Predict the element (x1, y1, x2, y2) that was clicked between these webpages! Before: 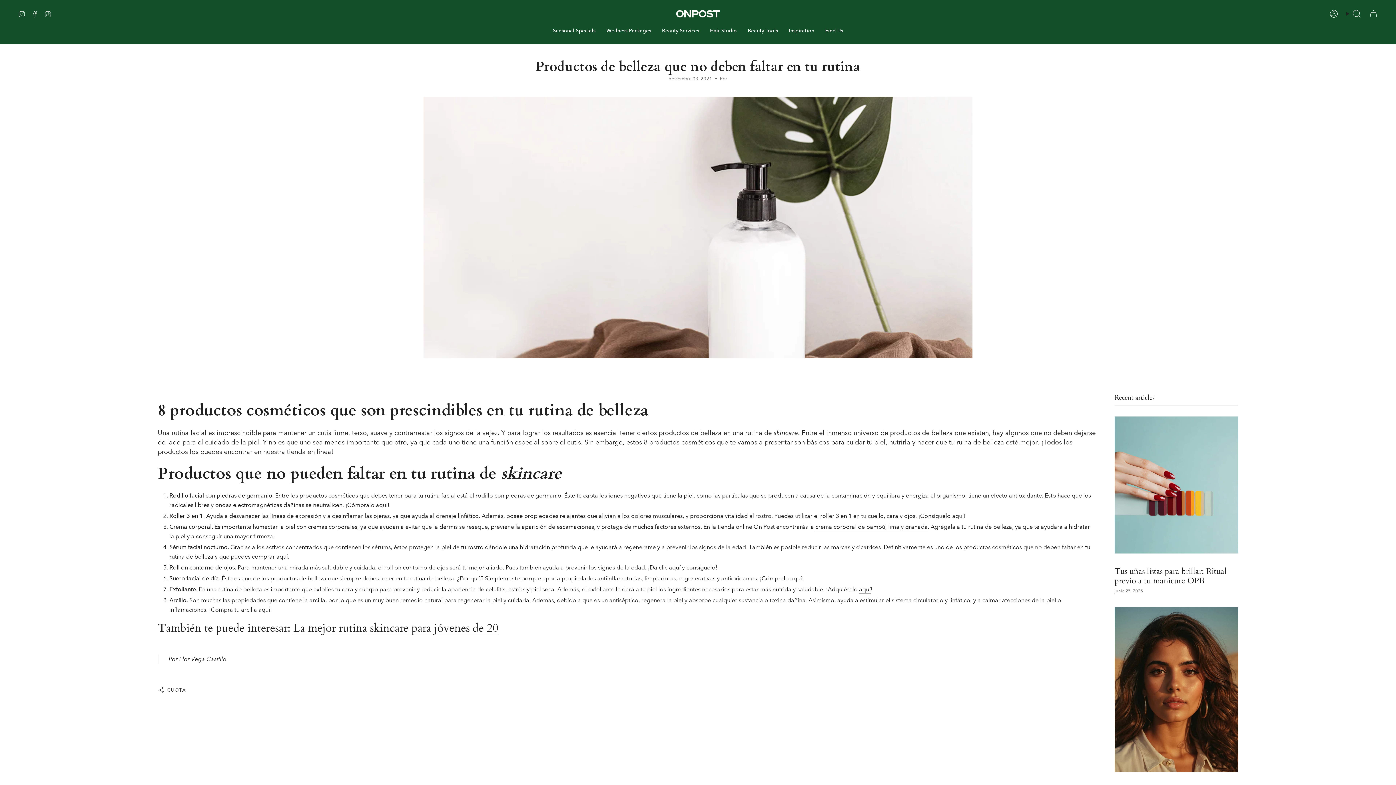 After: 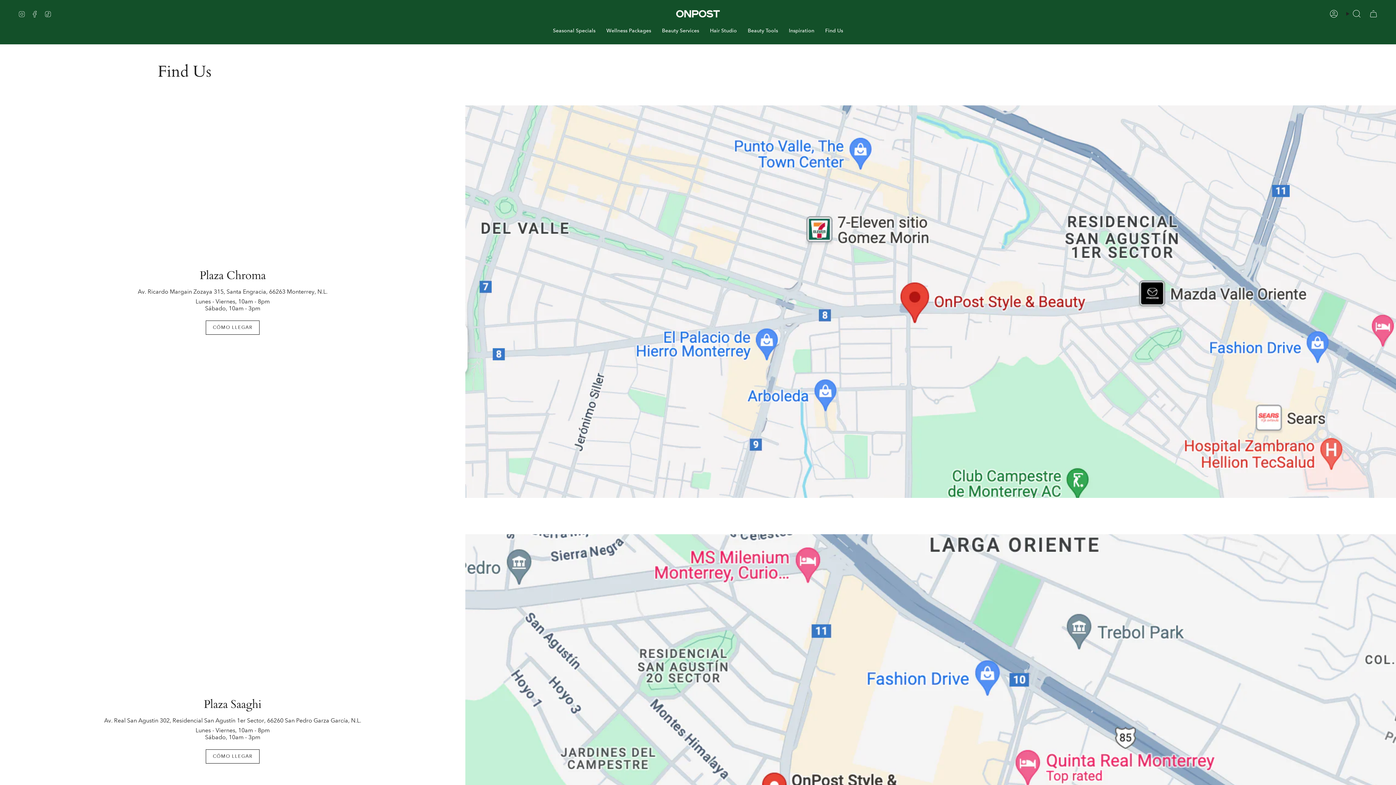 Action: label: Find Us bbox: (820, 22, 848, 38)